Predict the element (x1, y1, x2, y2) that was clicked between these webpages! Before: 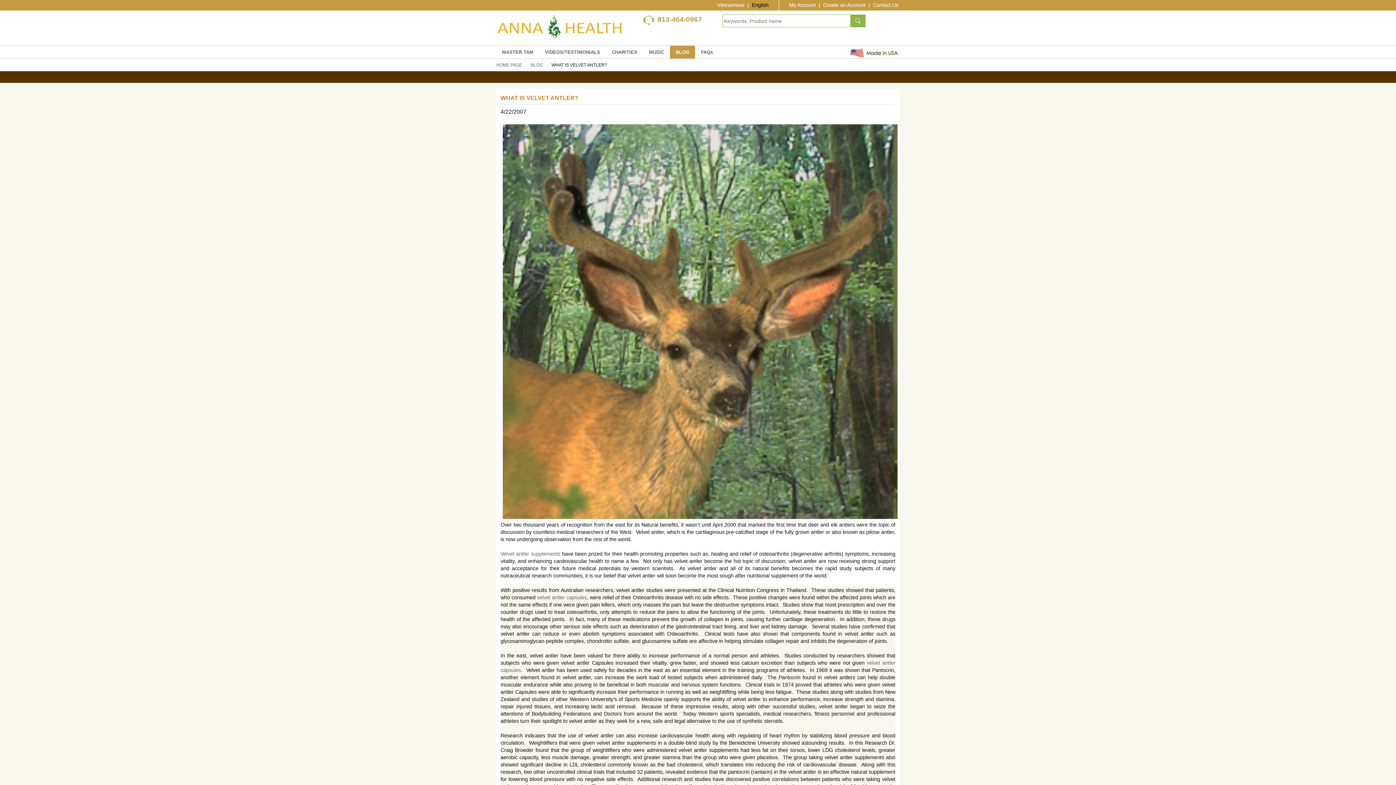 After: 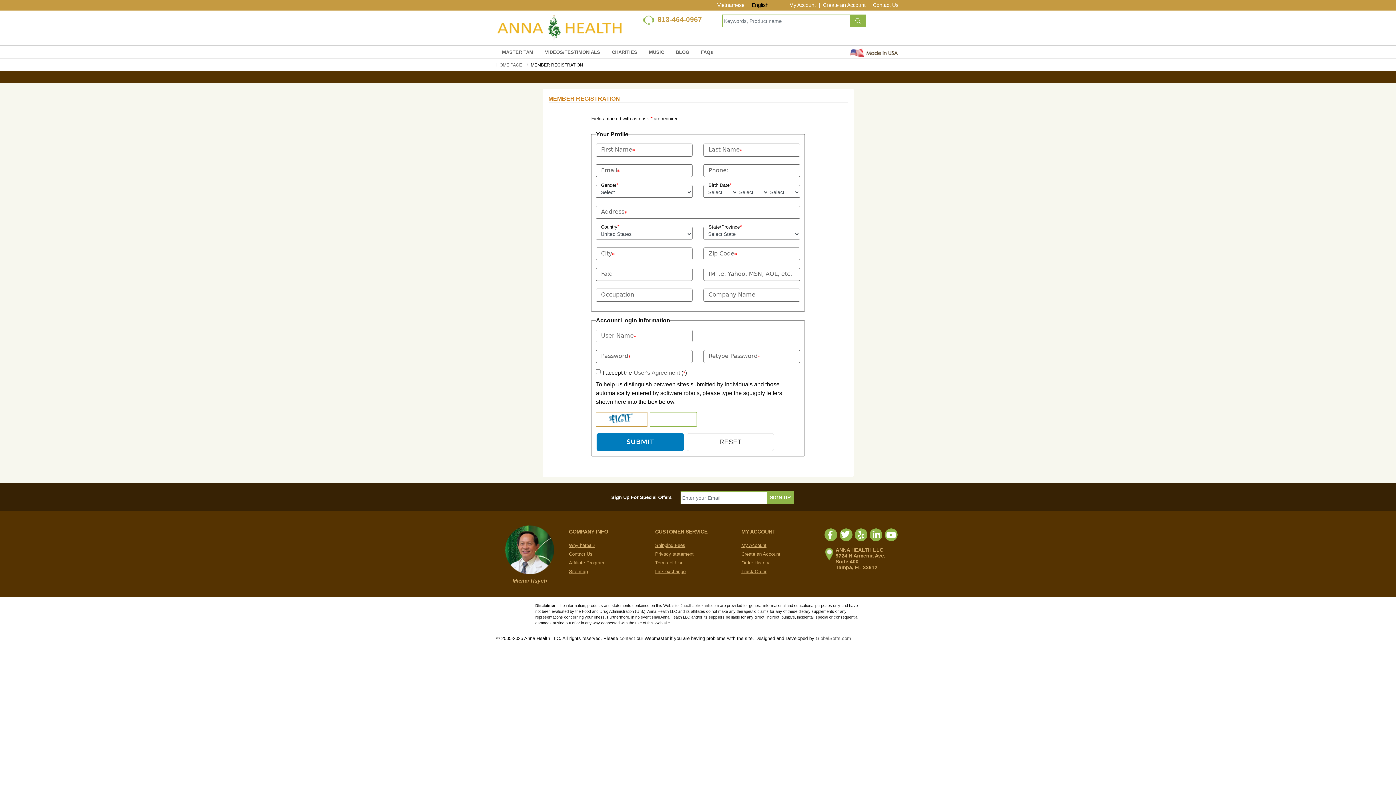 Action: label: Create an Account bbox: (823, 2, 865, 8)